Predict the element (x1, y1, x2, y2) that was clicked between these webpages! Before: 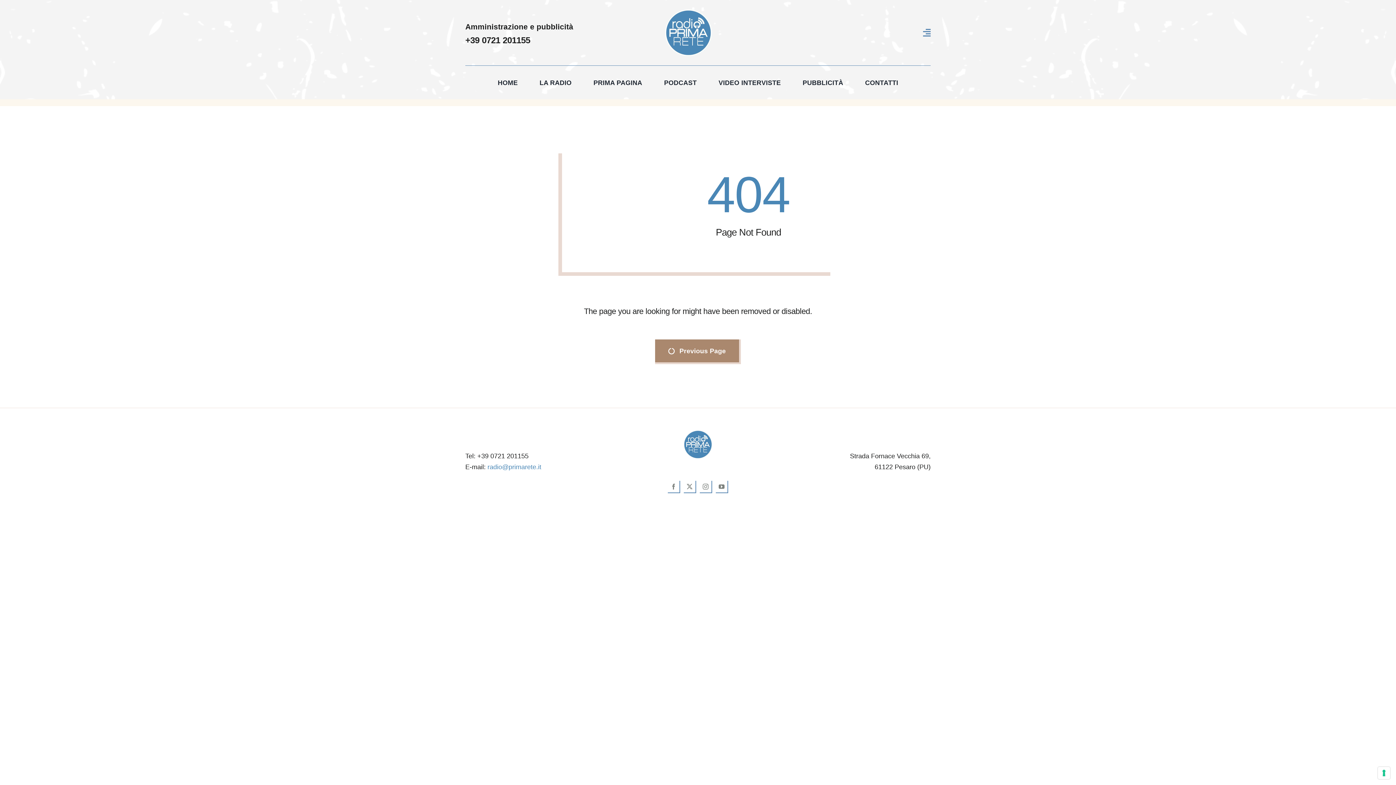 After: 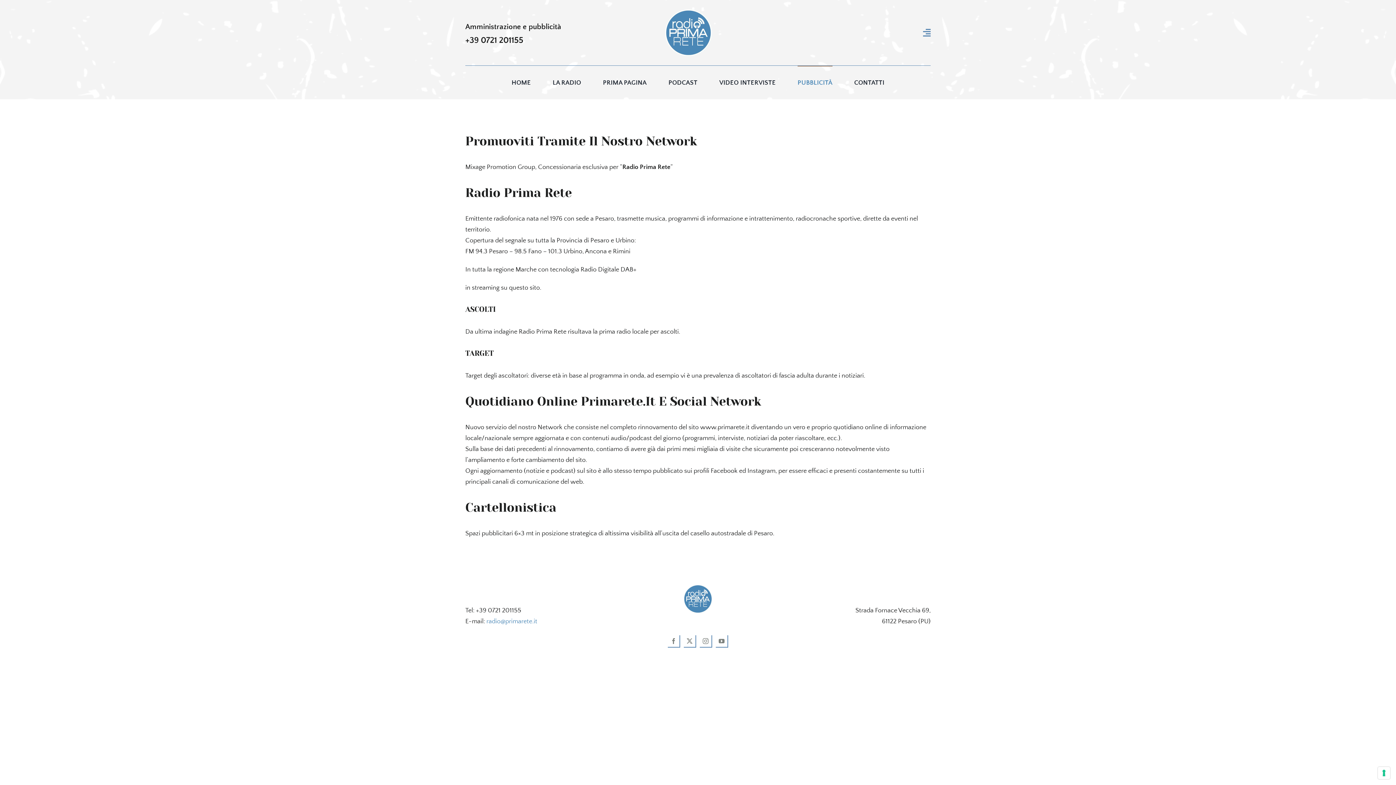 Action: bbox: (802, 65, 843, 92) label: PUBBLICITÀ